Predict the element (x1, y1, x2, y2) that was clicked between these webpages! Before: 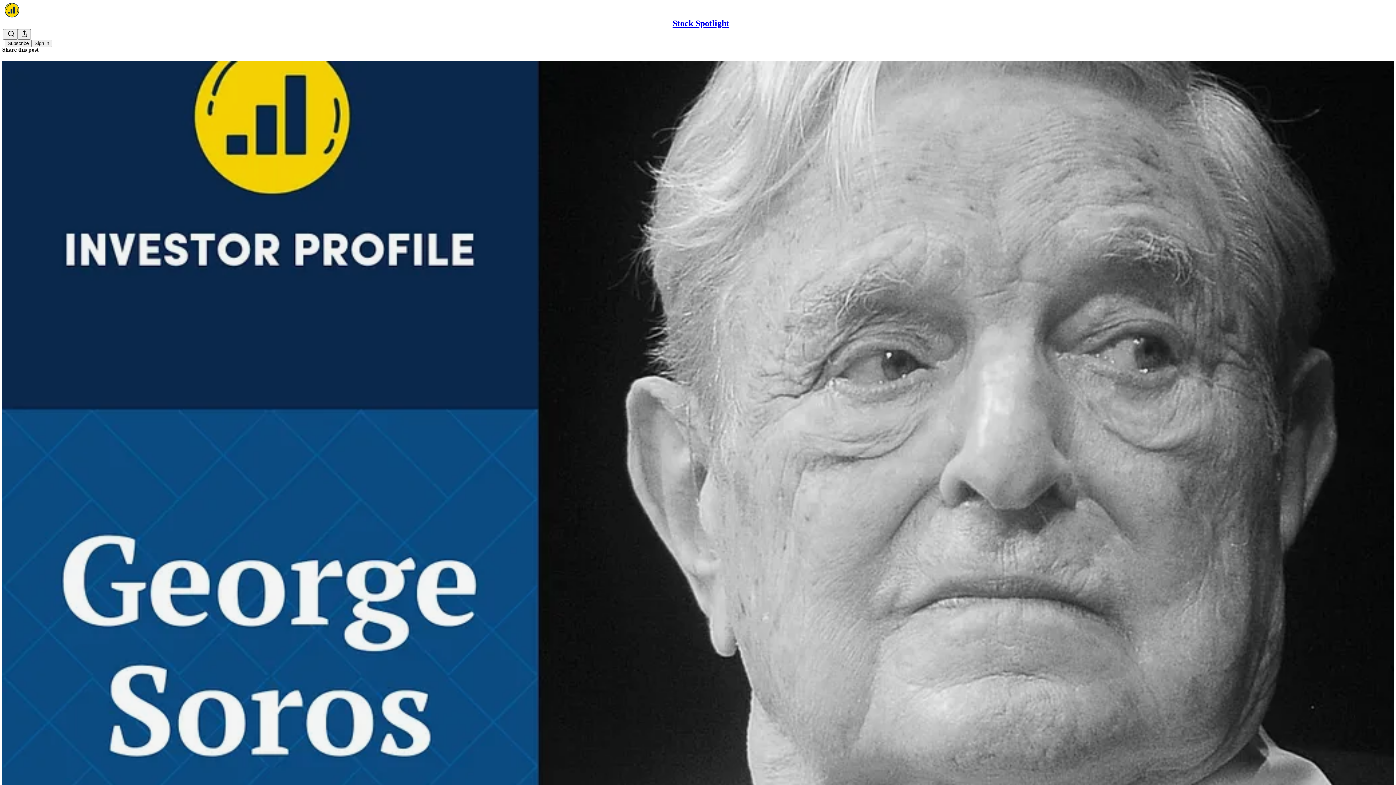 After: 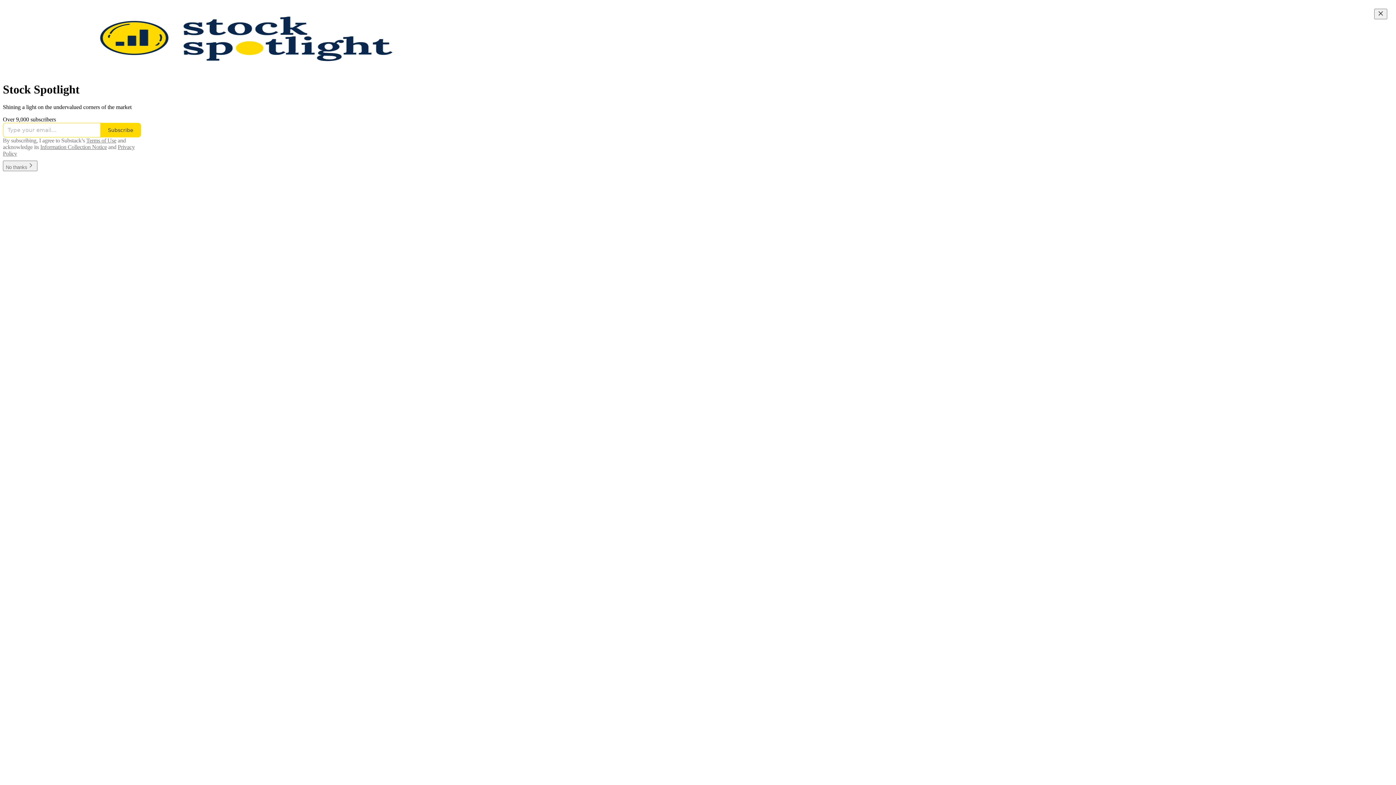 Action: label: Stock Spotlight bbox: (672, 18, 729, 28)